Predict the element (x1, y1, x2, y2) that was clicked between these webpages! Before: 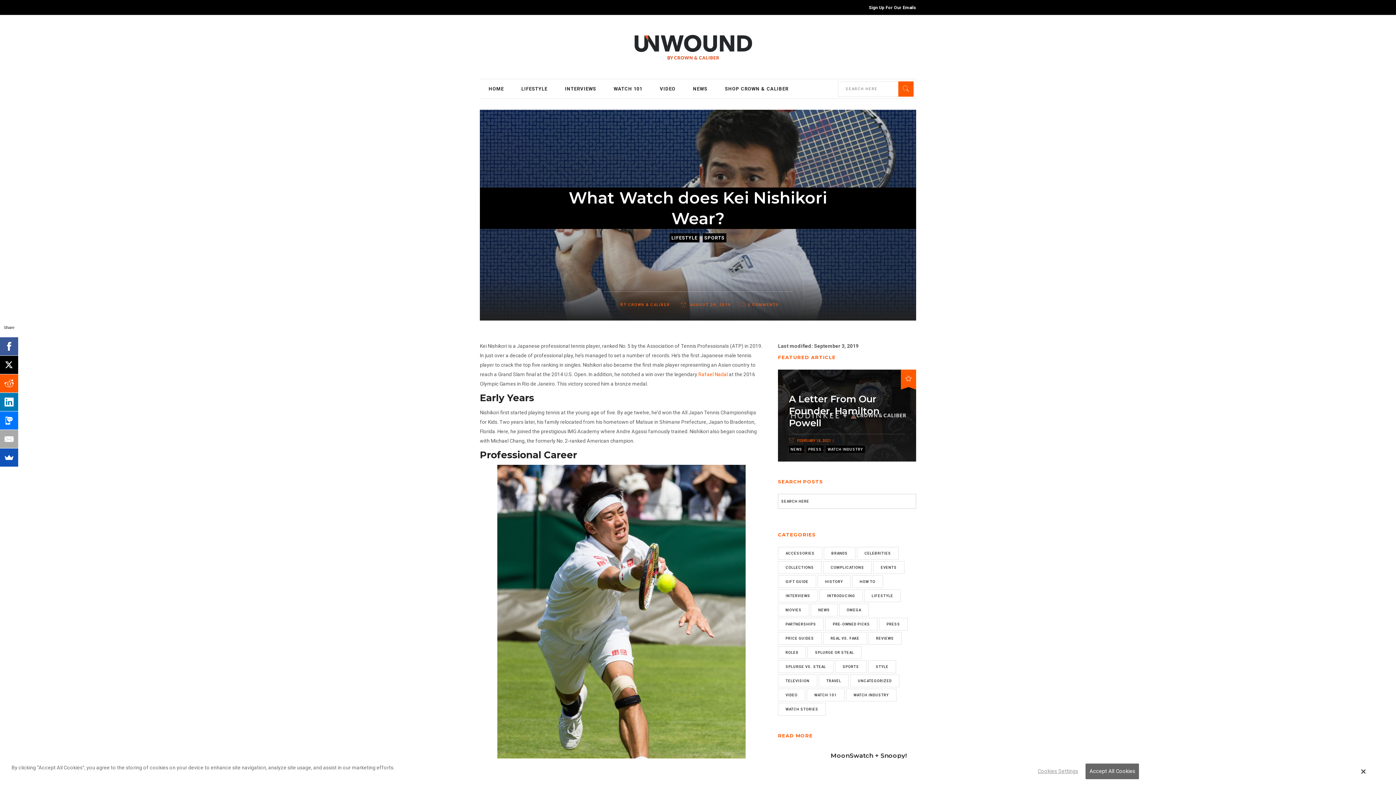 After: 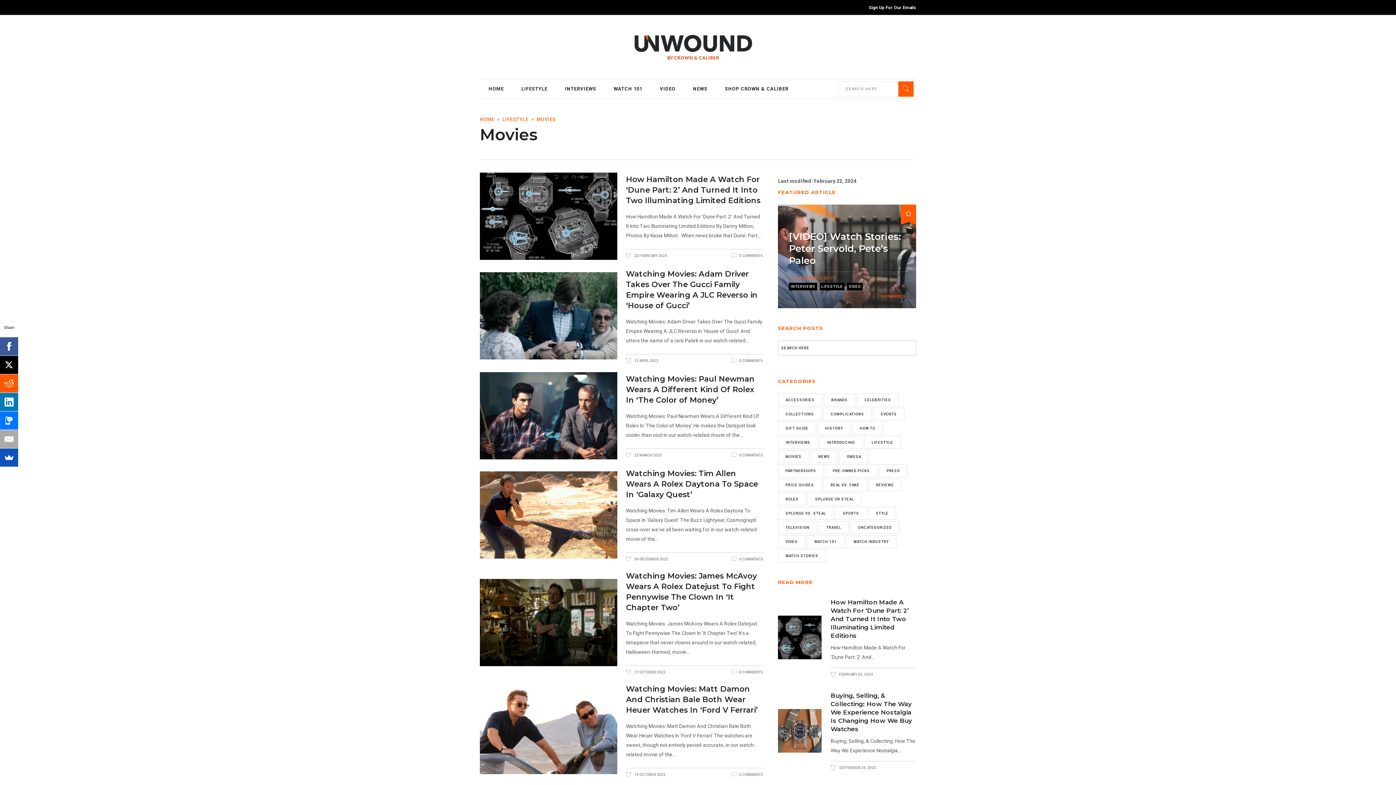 Action: bbox: (778, 604, 809, 616) label: Movies (34 items)